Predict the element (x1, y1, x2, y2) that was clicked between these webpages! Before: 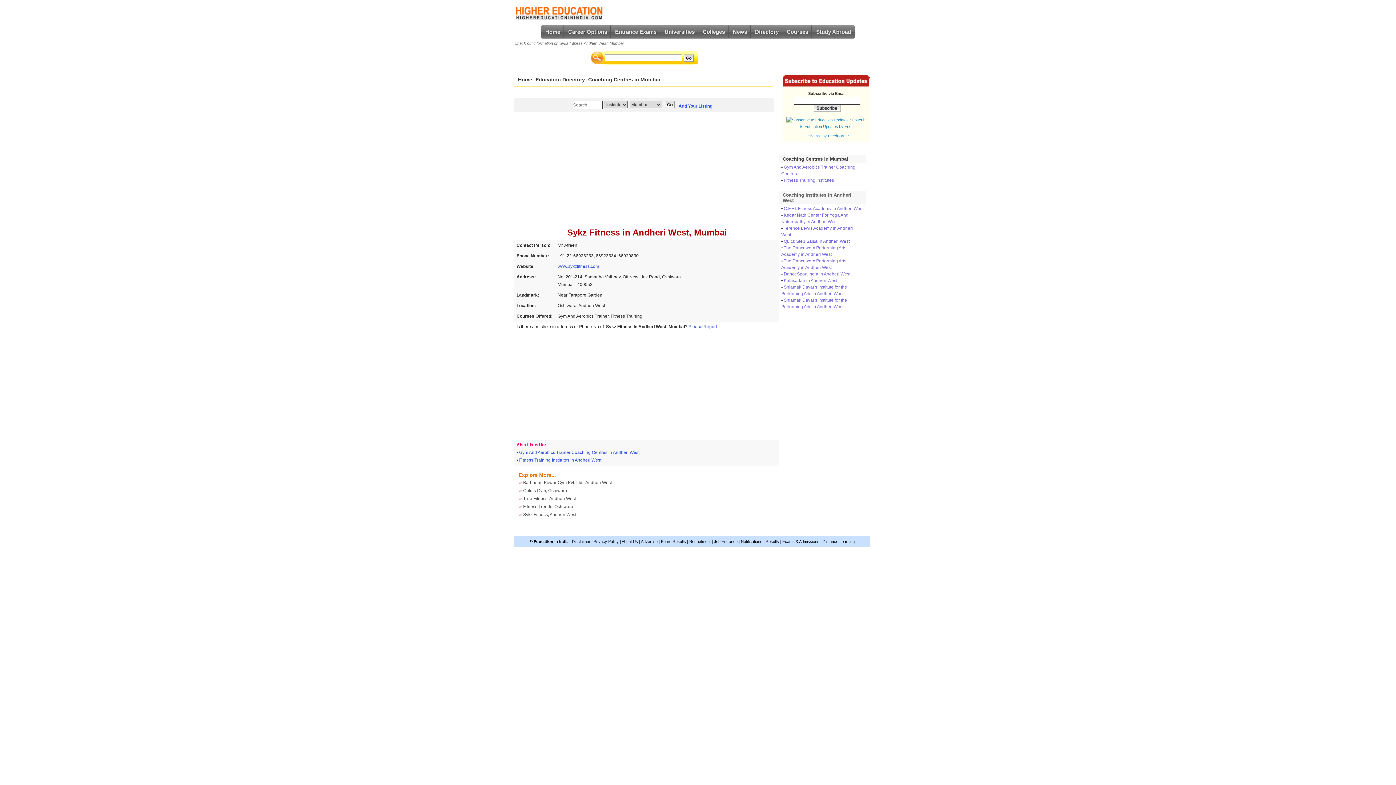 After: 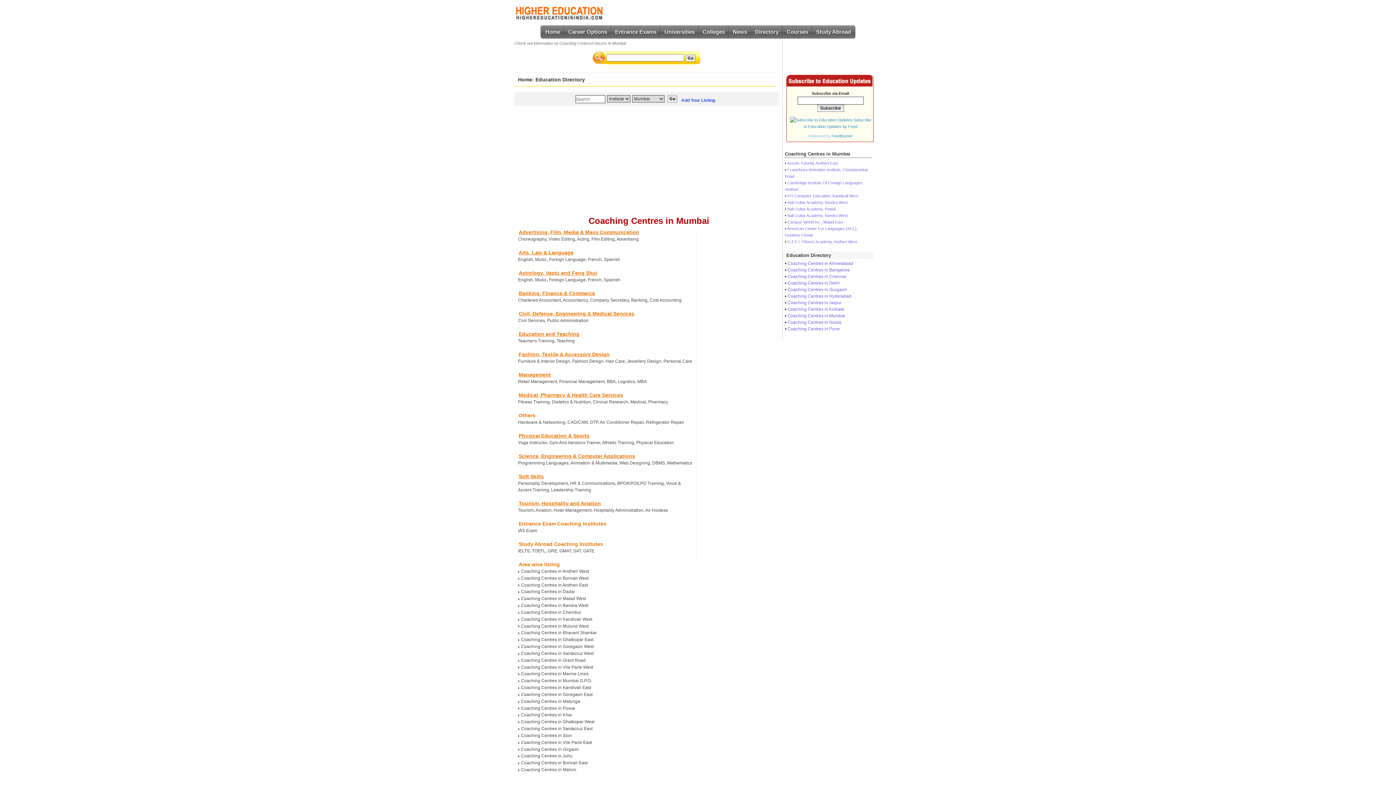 Action: label: Coaching Centres in Mumbai bbox: (782, 156, 848, 161)